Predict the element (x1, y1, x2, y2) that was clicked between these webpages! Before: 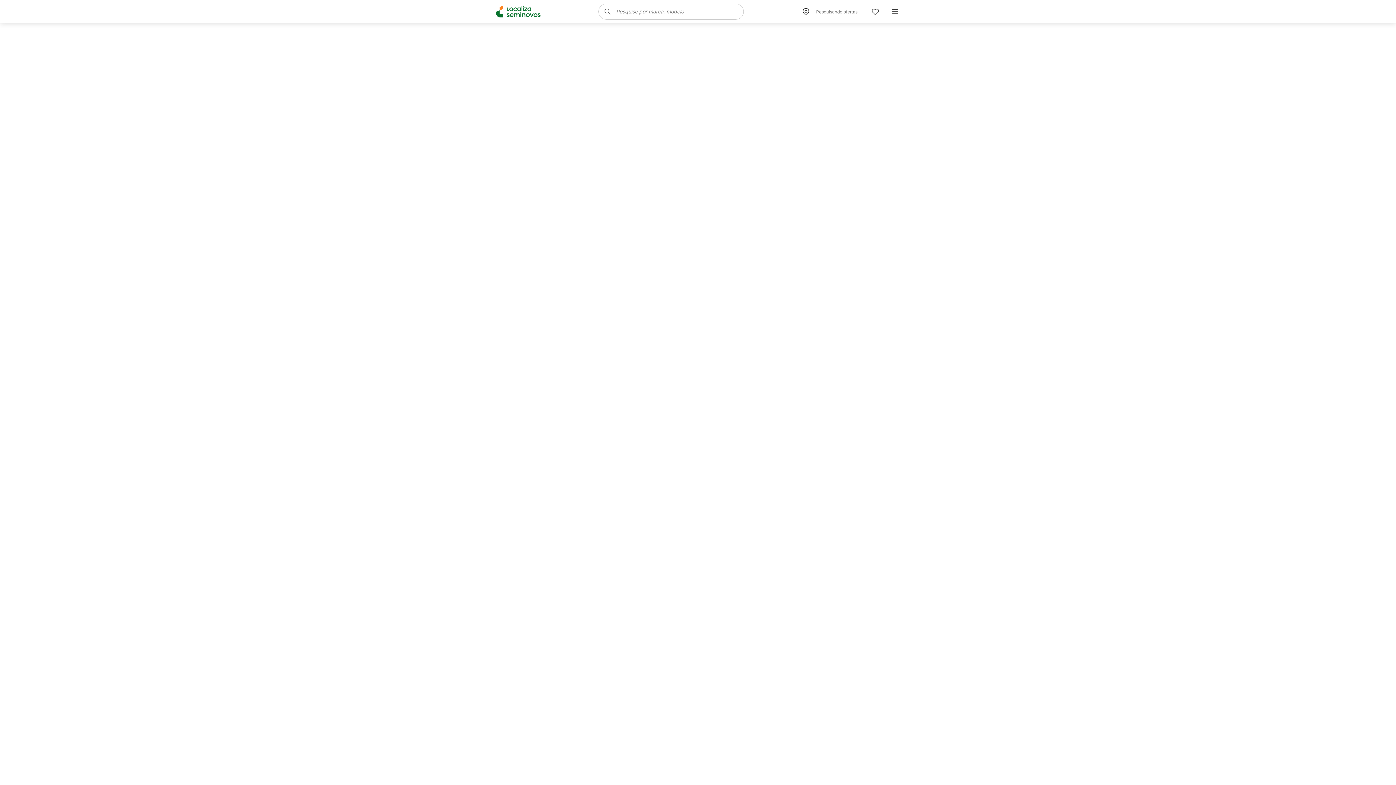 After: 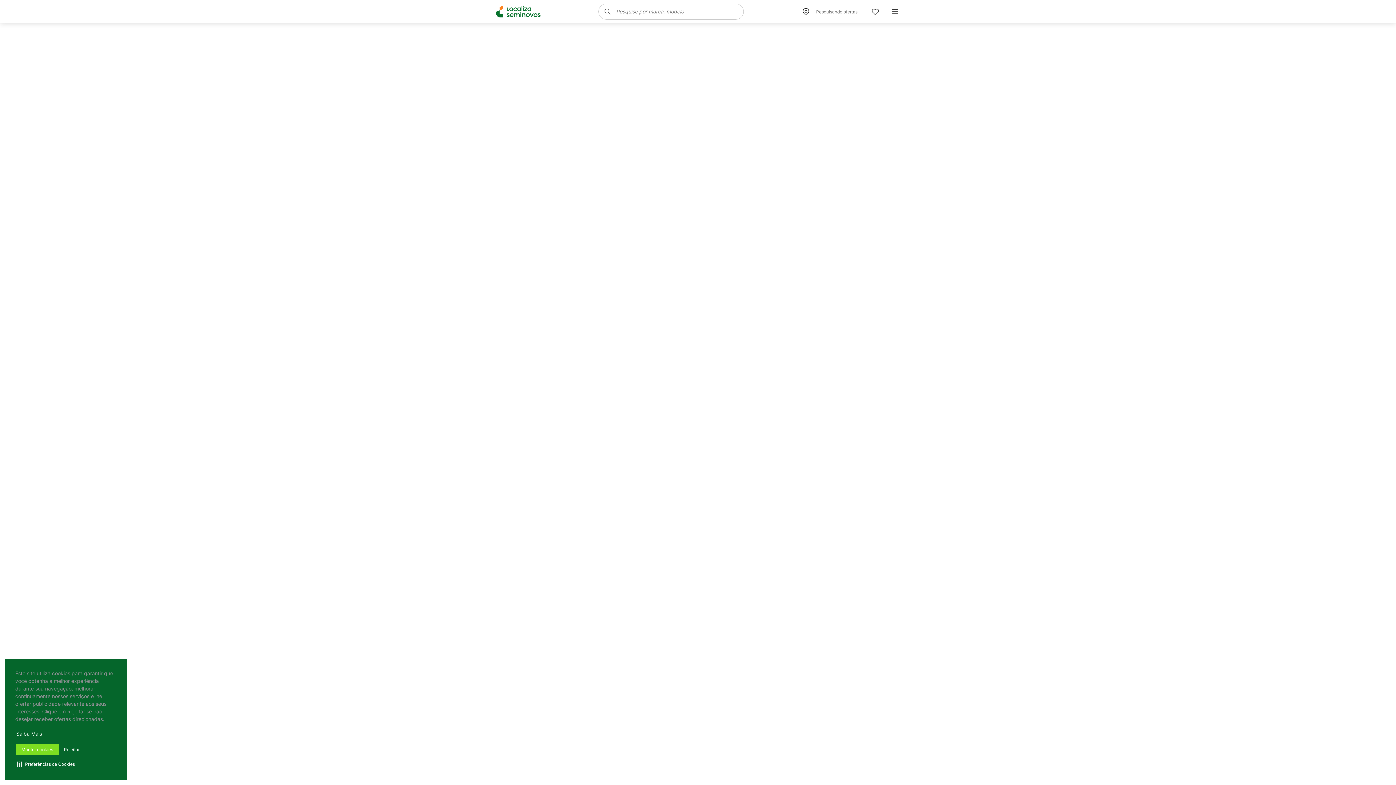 Action: bbox: (496, 5, 540, 17)